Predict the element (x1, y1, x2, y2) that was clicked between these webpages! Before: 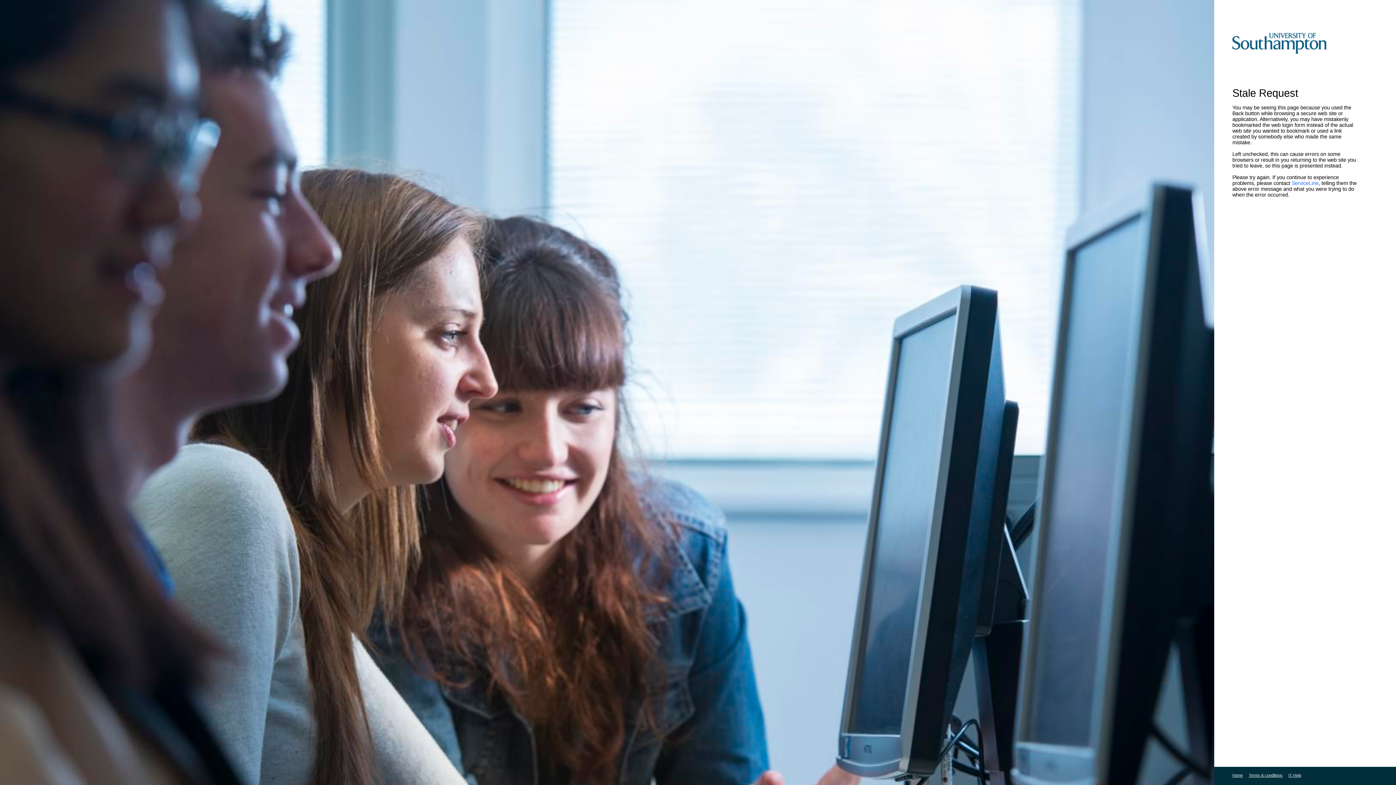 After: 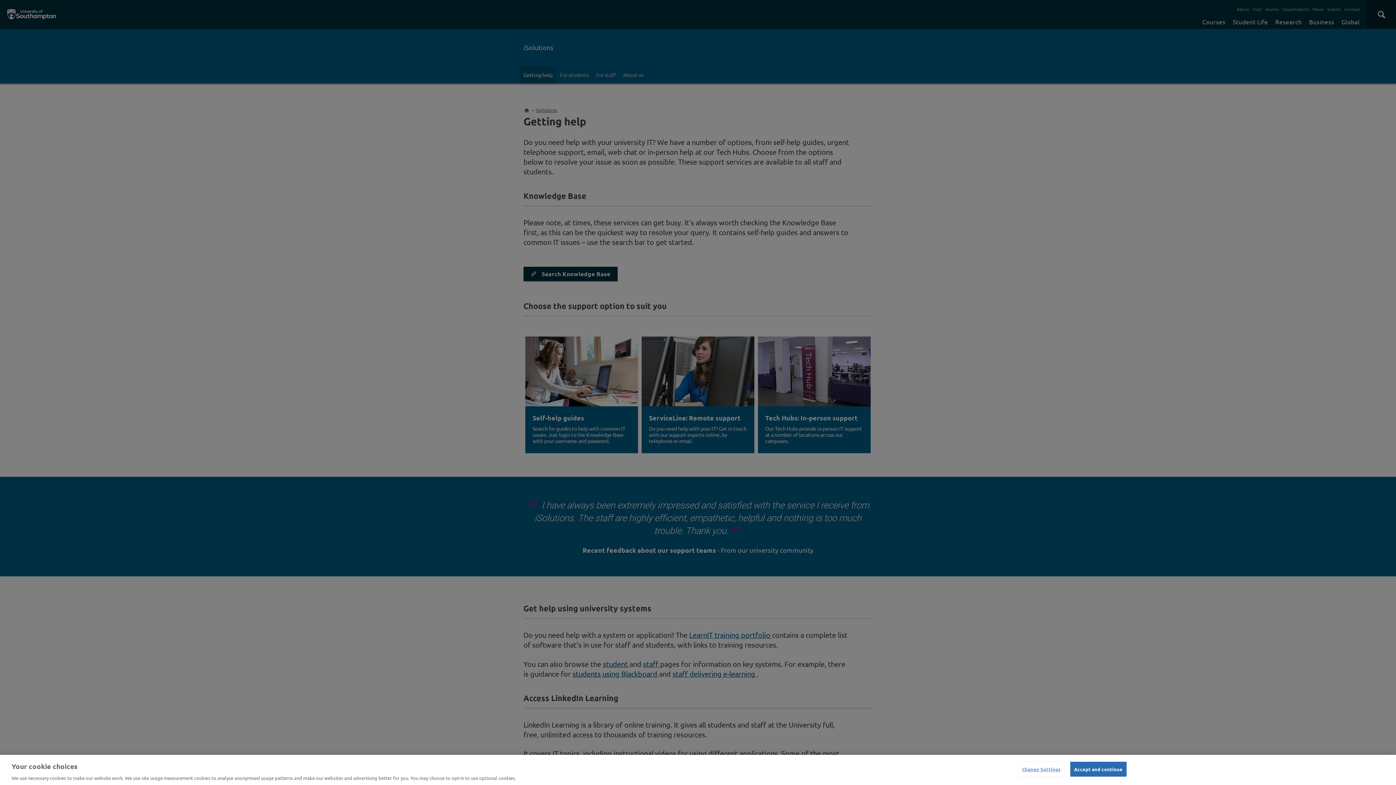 Action: bbox: (1288, 773, 1307, 777) label: IT Help